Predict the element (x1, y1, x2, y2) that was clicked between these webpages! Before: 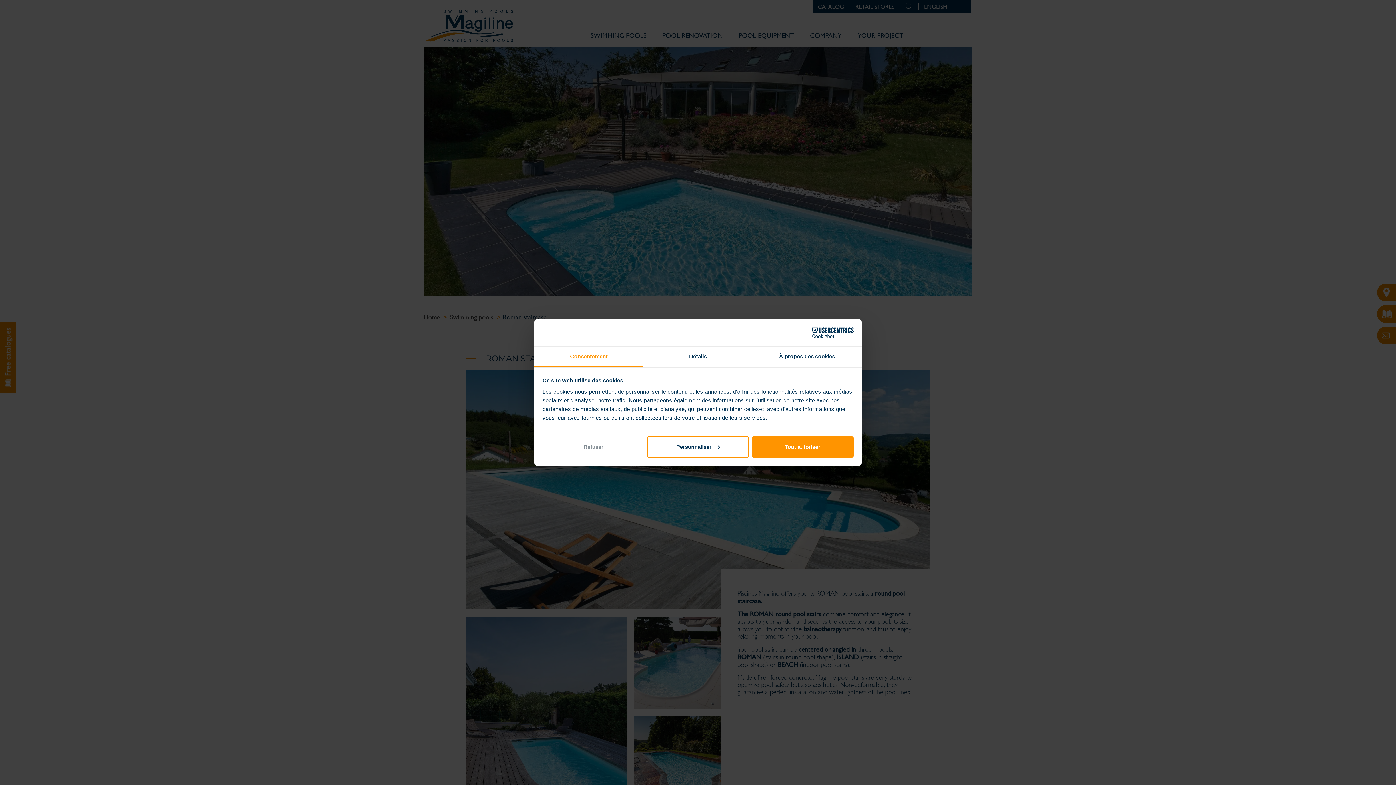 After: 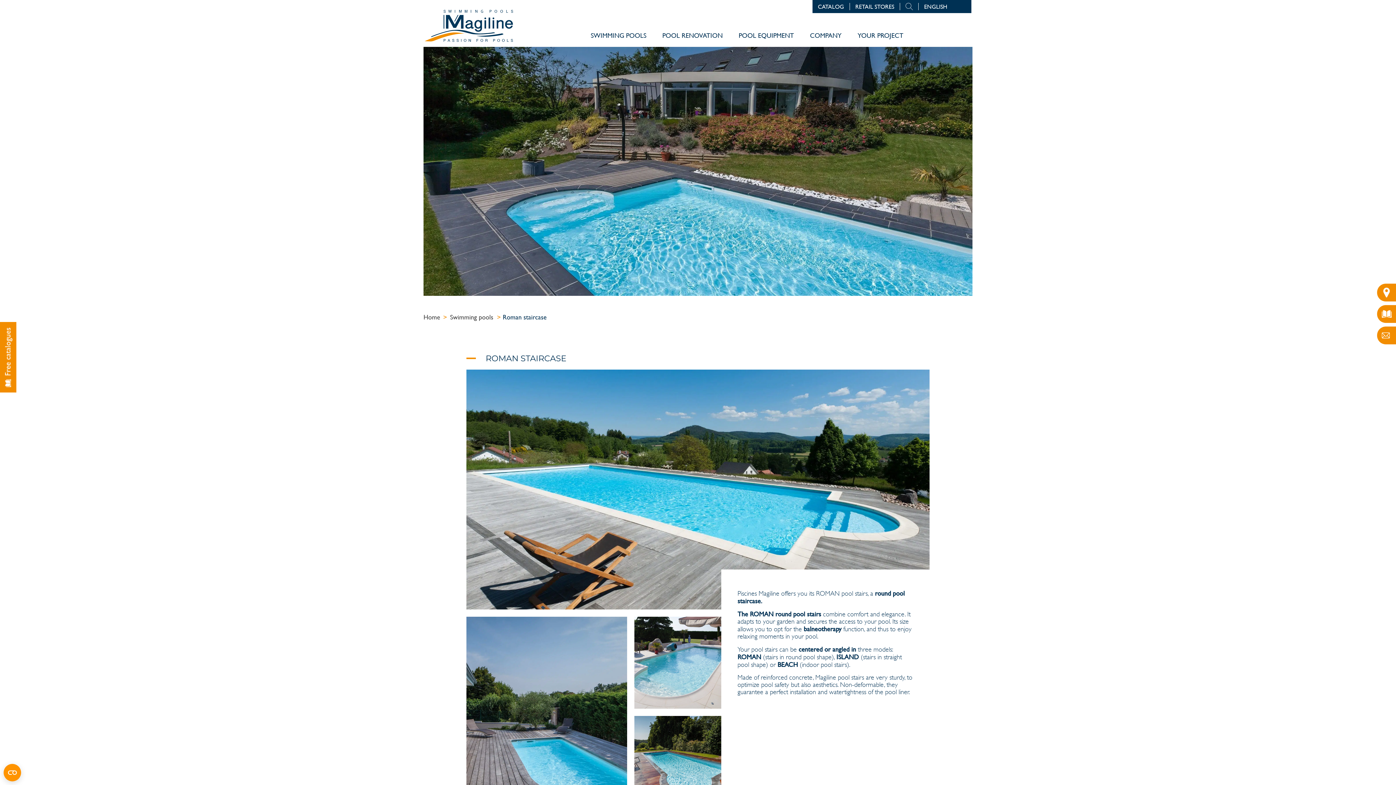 Action: bbox: (751, 436, 853, 457) label: Tout autoriser